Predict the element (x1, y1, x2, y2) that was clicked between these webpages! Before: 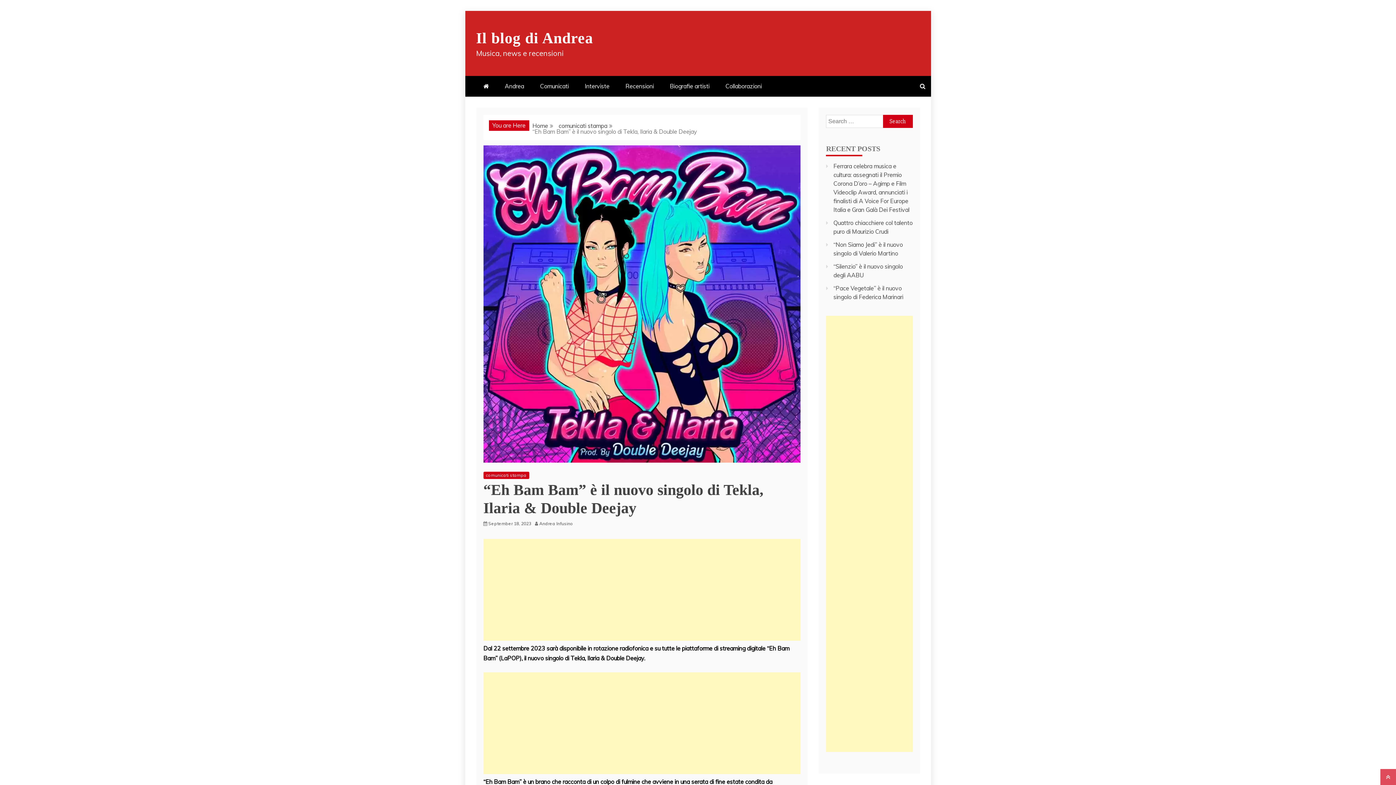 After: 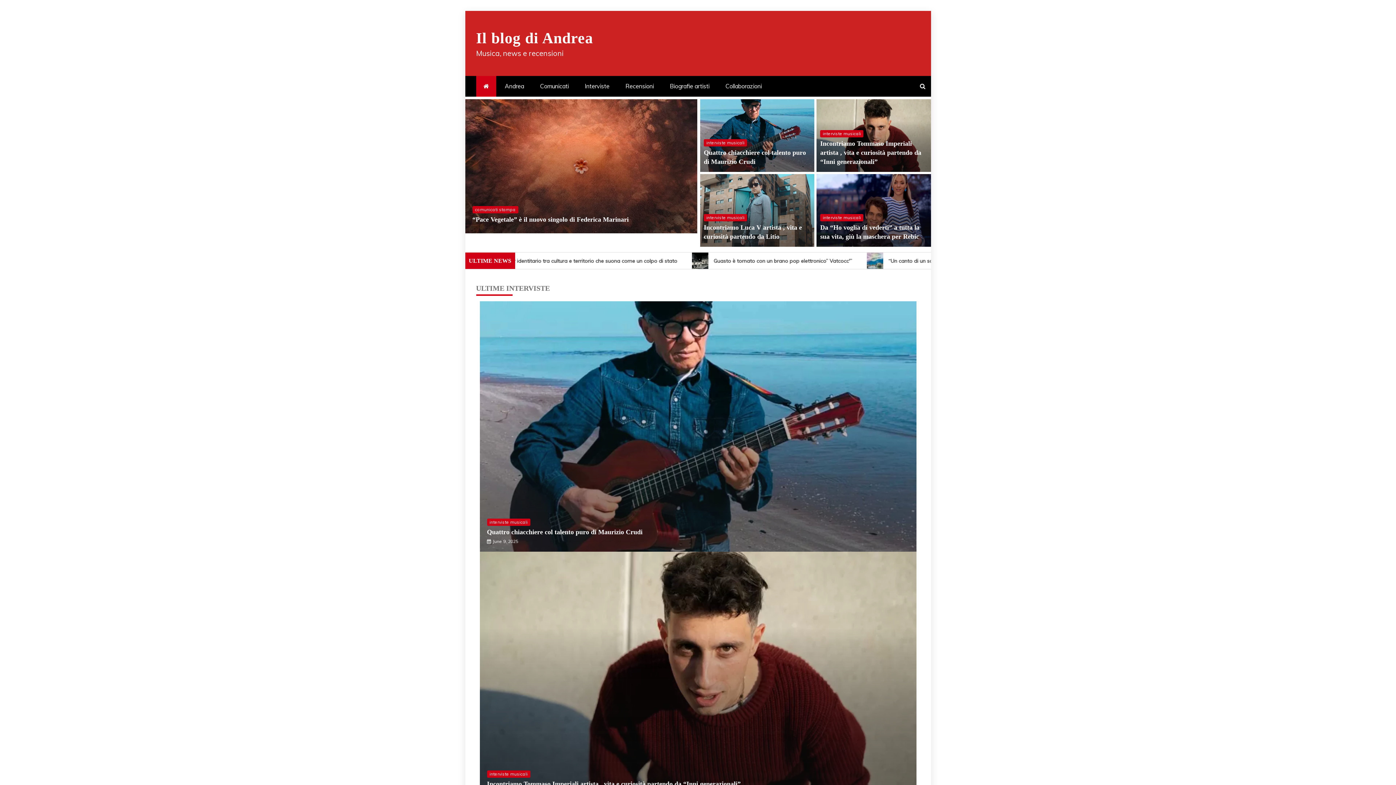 Action: bbox: (476, 76, 496, 96)